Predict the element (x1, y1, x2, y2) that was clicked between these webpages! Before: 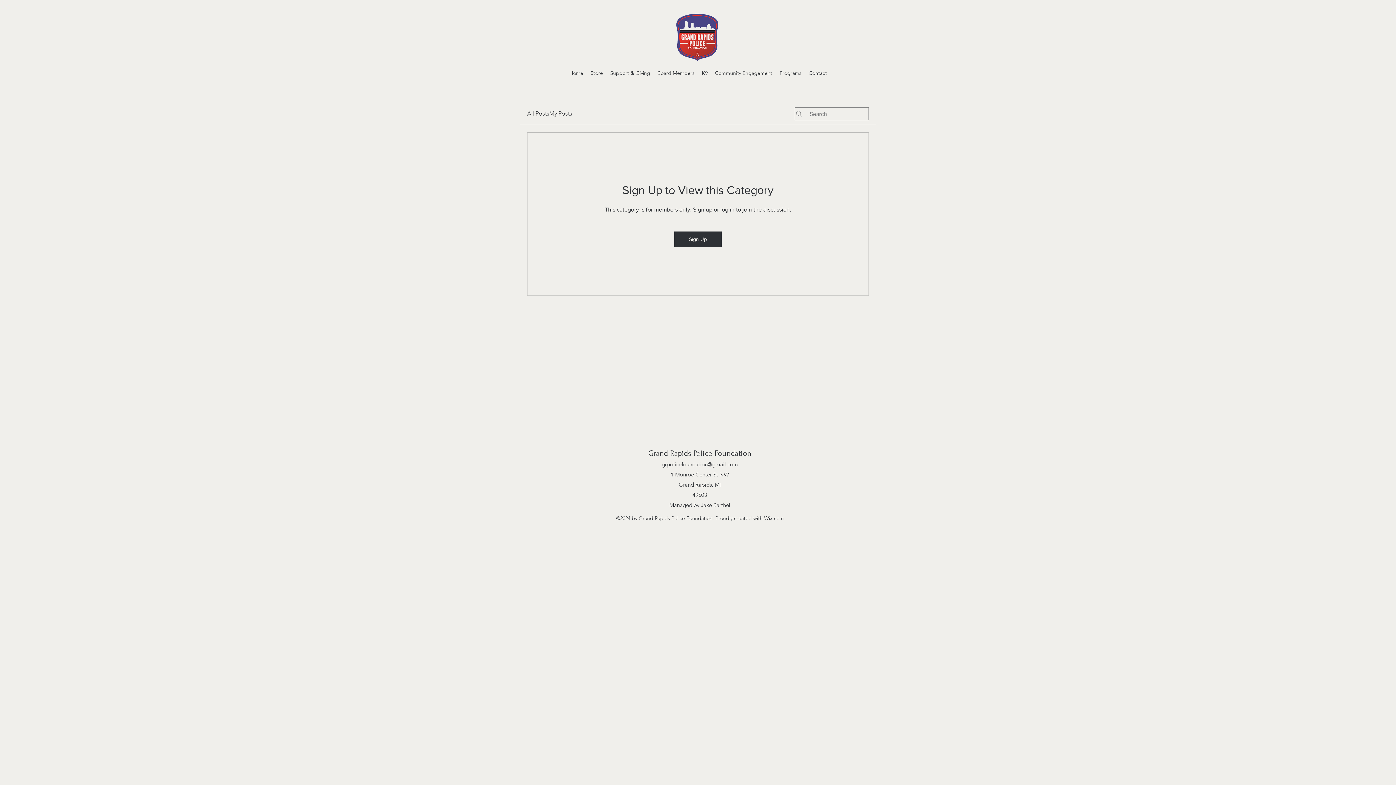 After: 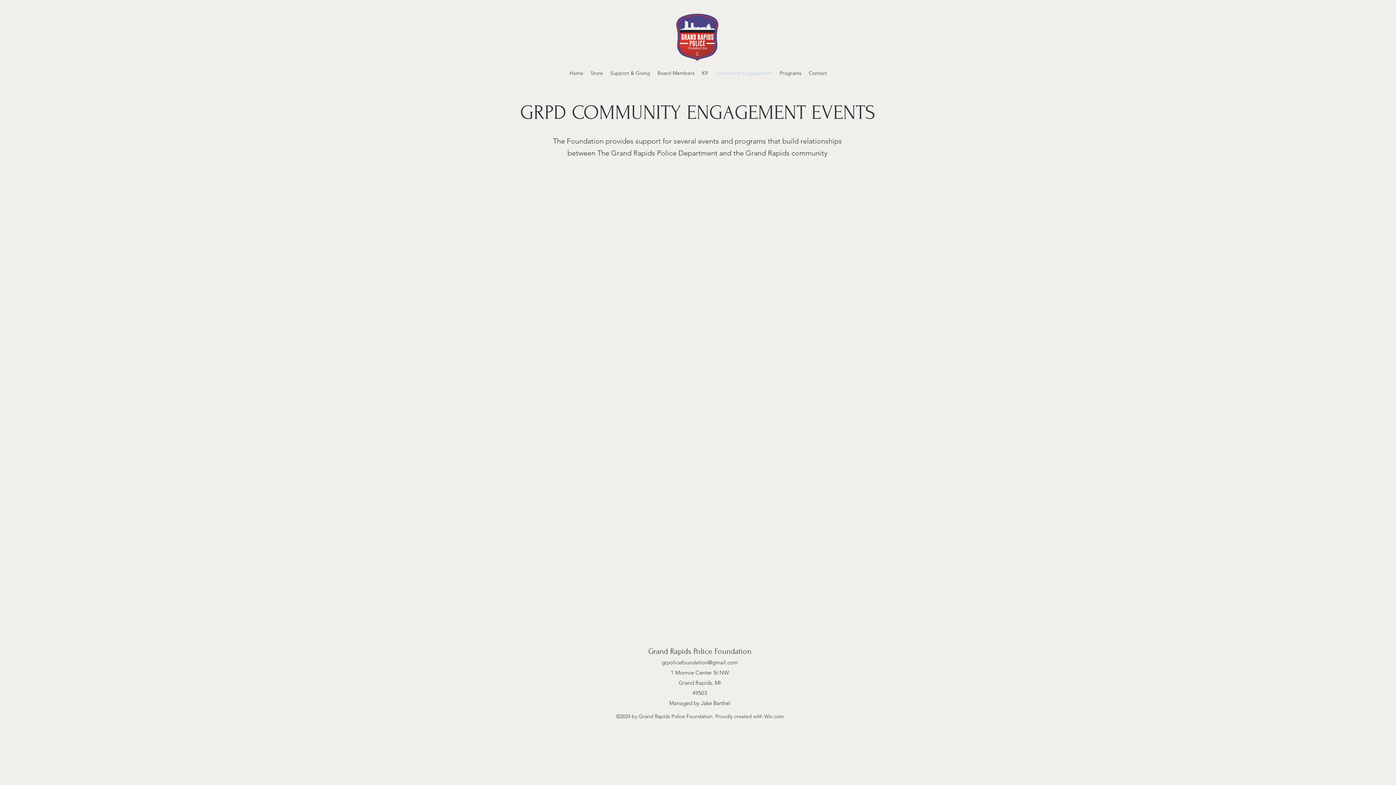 Action: bbox: (711, 67, 776, 78) label: Community Engagement